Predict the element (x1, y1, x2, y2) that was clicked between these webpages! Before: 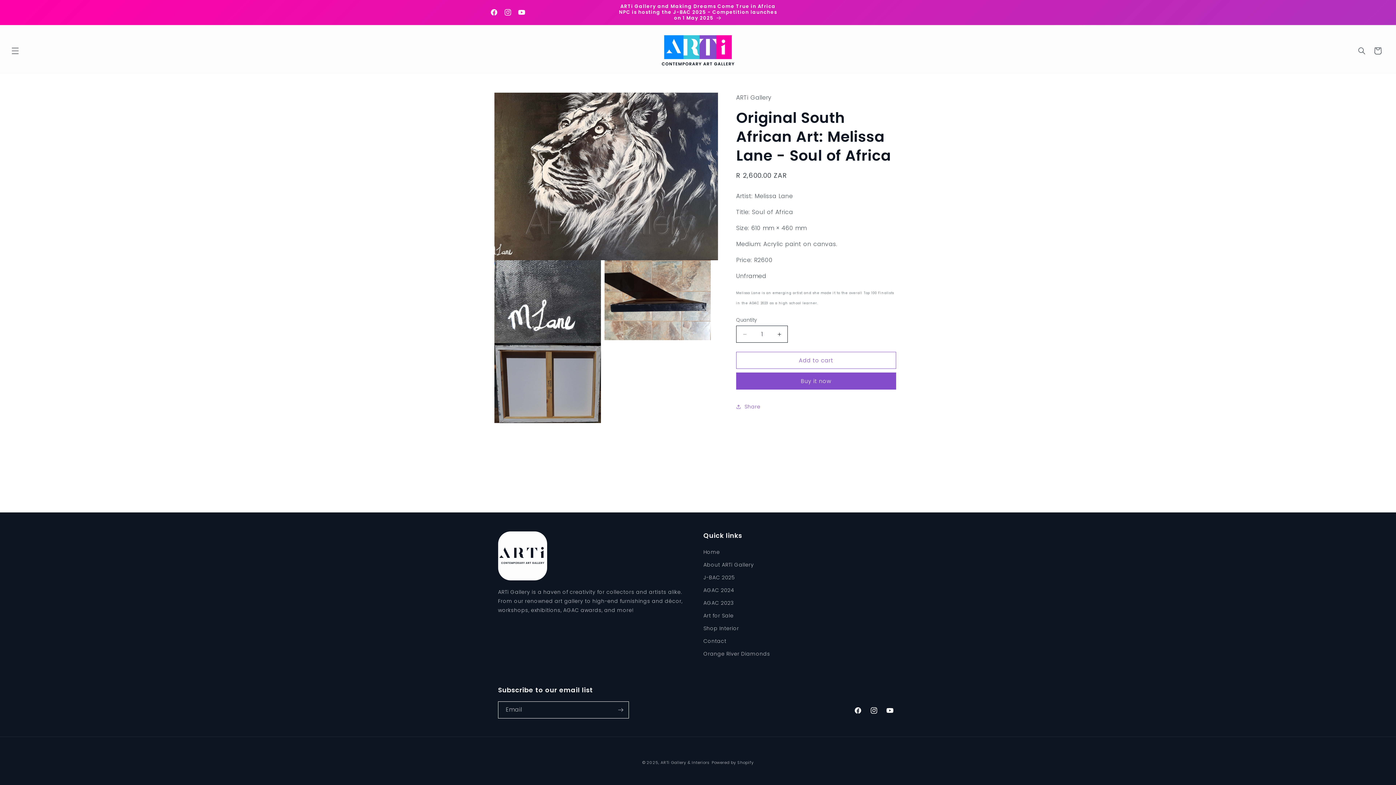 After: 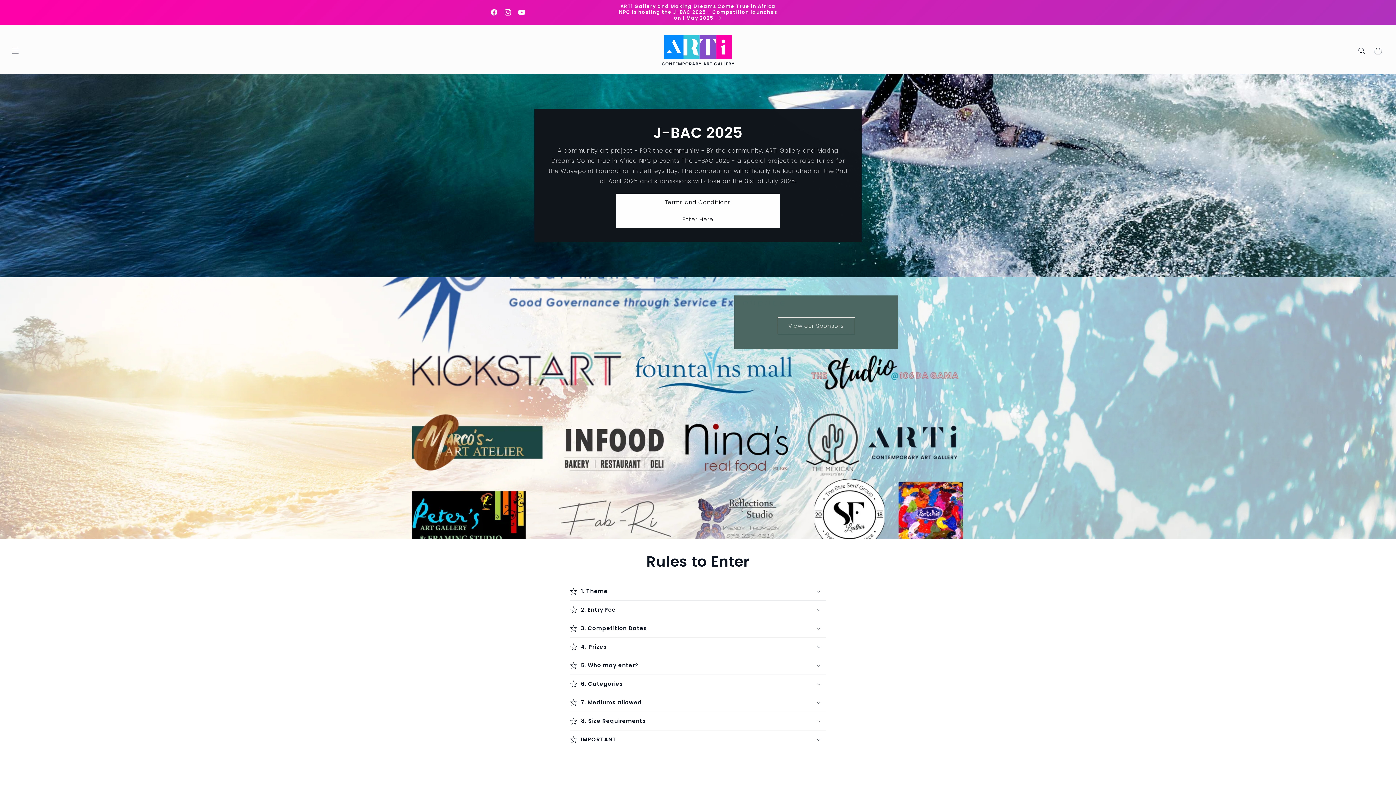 Action: label: J-BAC 2025 bbox: (703, 571, 735, 584)